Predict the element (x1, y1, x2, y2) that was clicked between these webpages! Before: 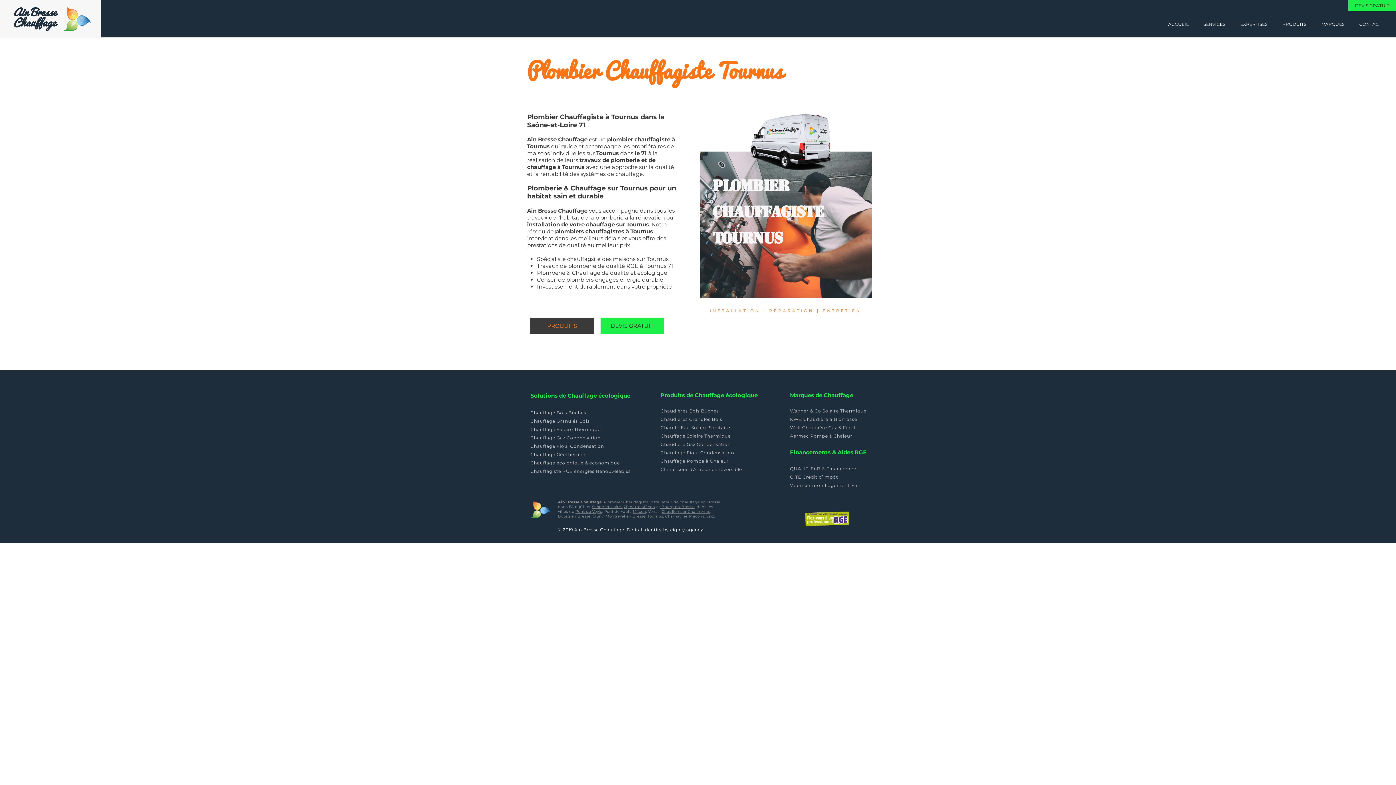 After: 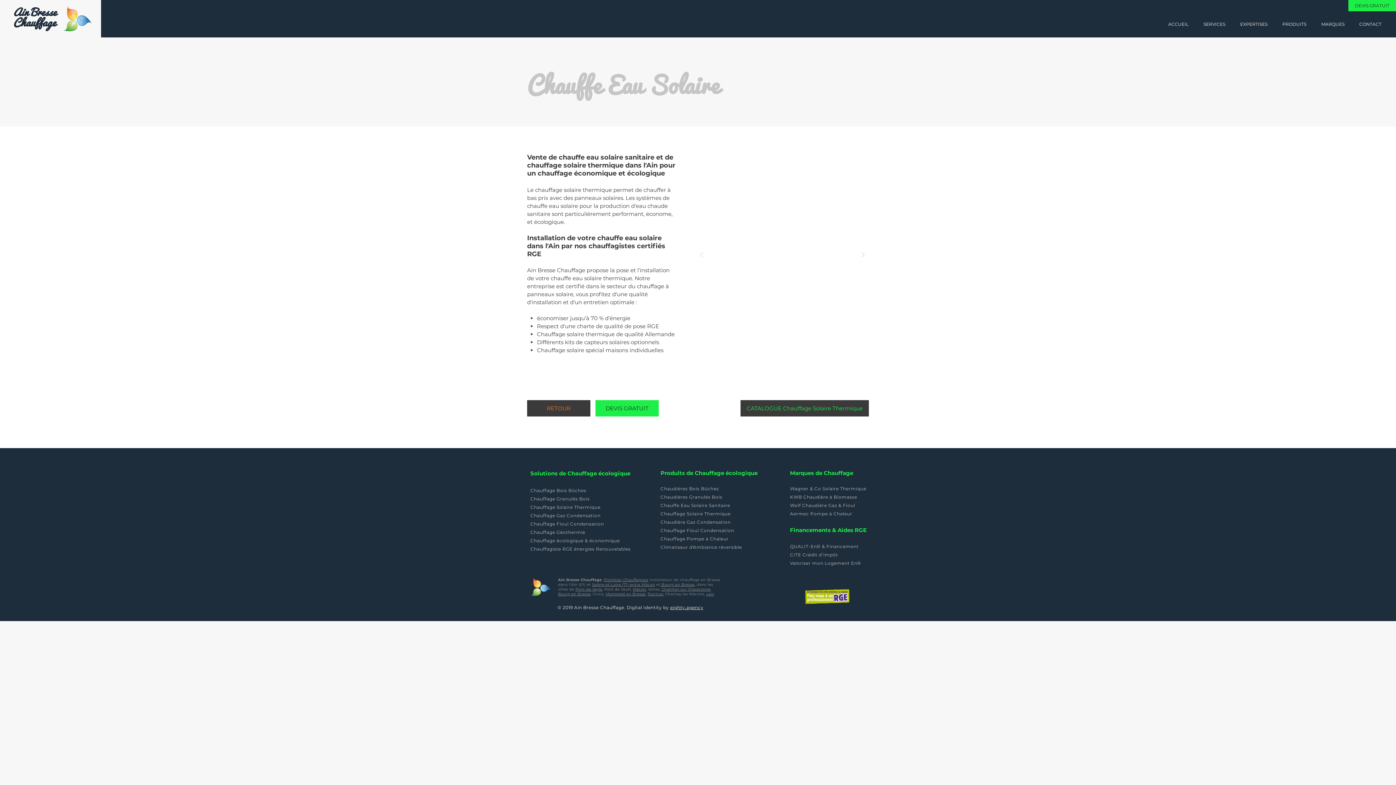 Action: bbox: (660, 424, 730, 430) label: Chauffe Eau Solaire Sanitaire